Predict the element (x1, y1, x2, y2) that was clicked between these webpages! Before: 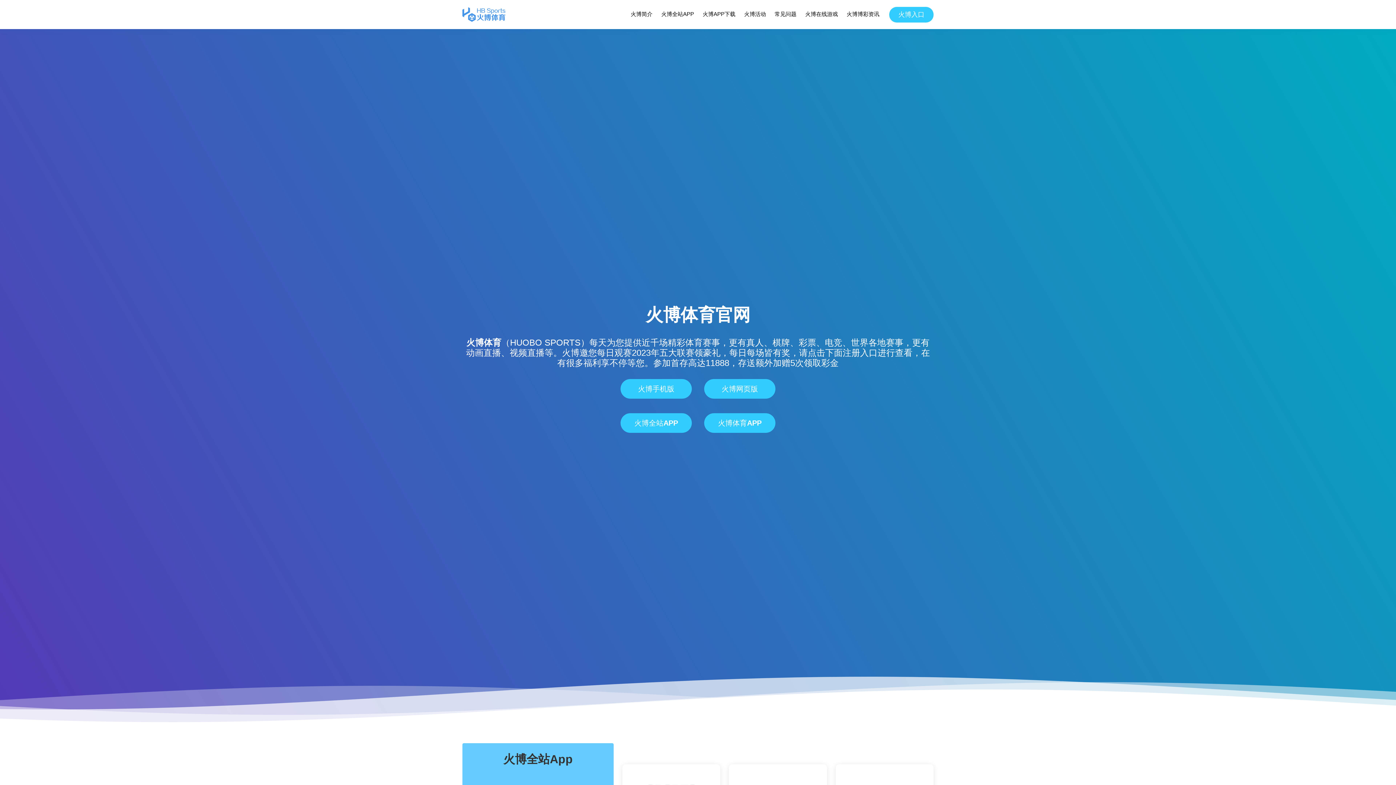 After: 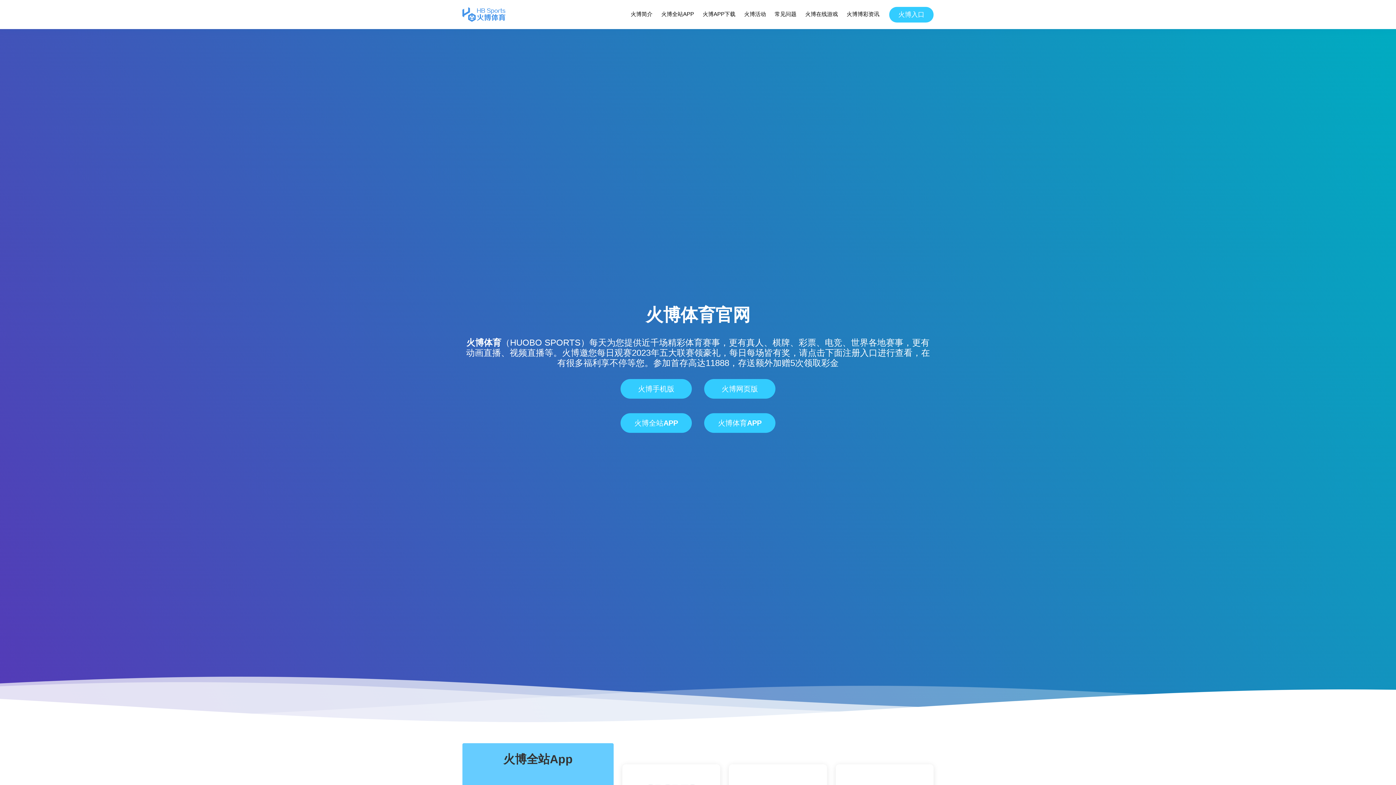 Action: bbox: (466, 337, 501, 347) label: 火博体育